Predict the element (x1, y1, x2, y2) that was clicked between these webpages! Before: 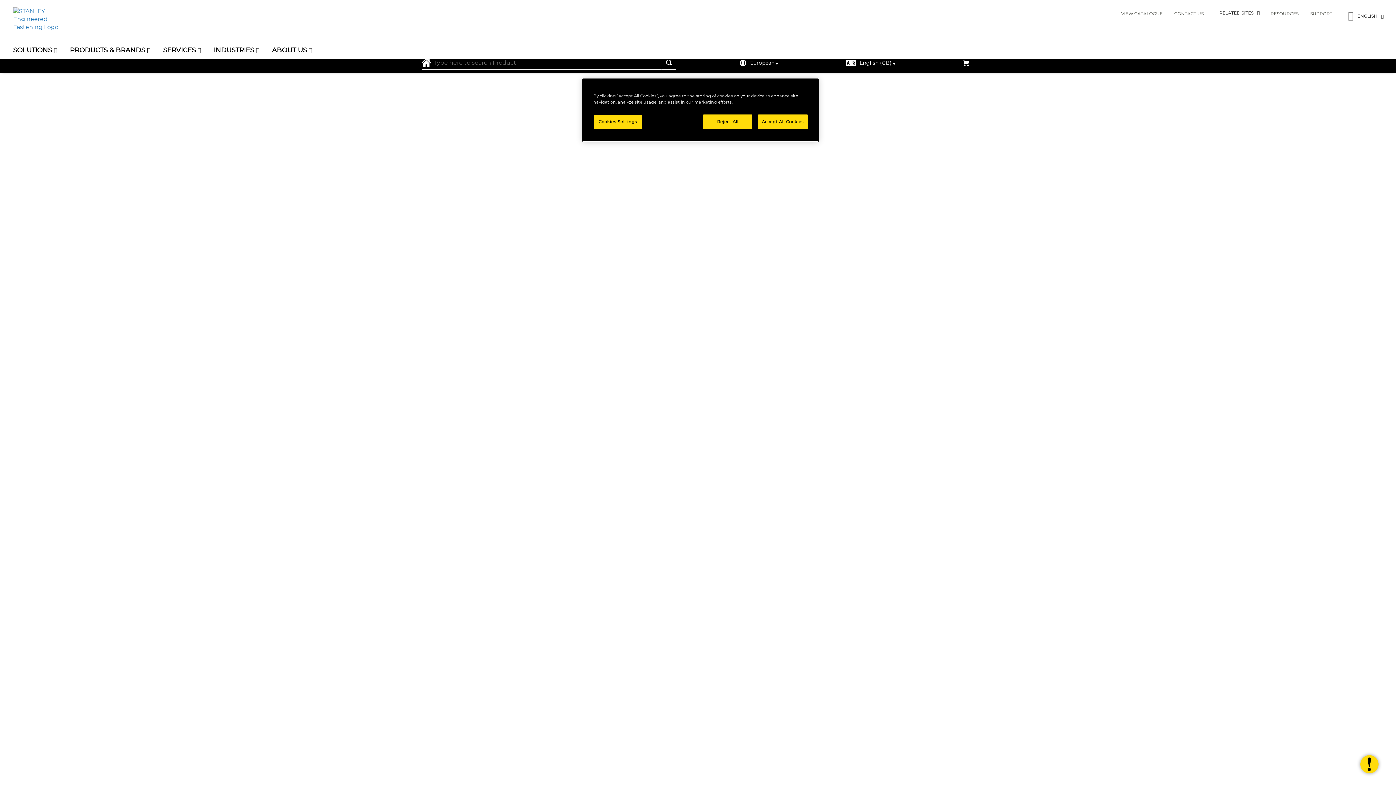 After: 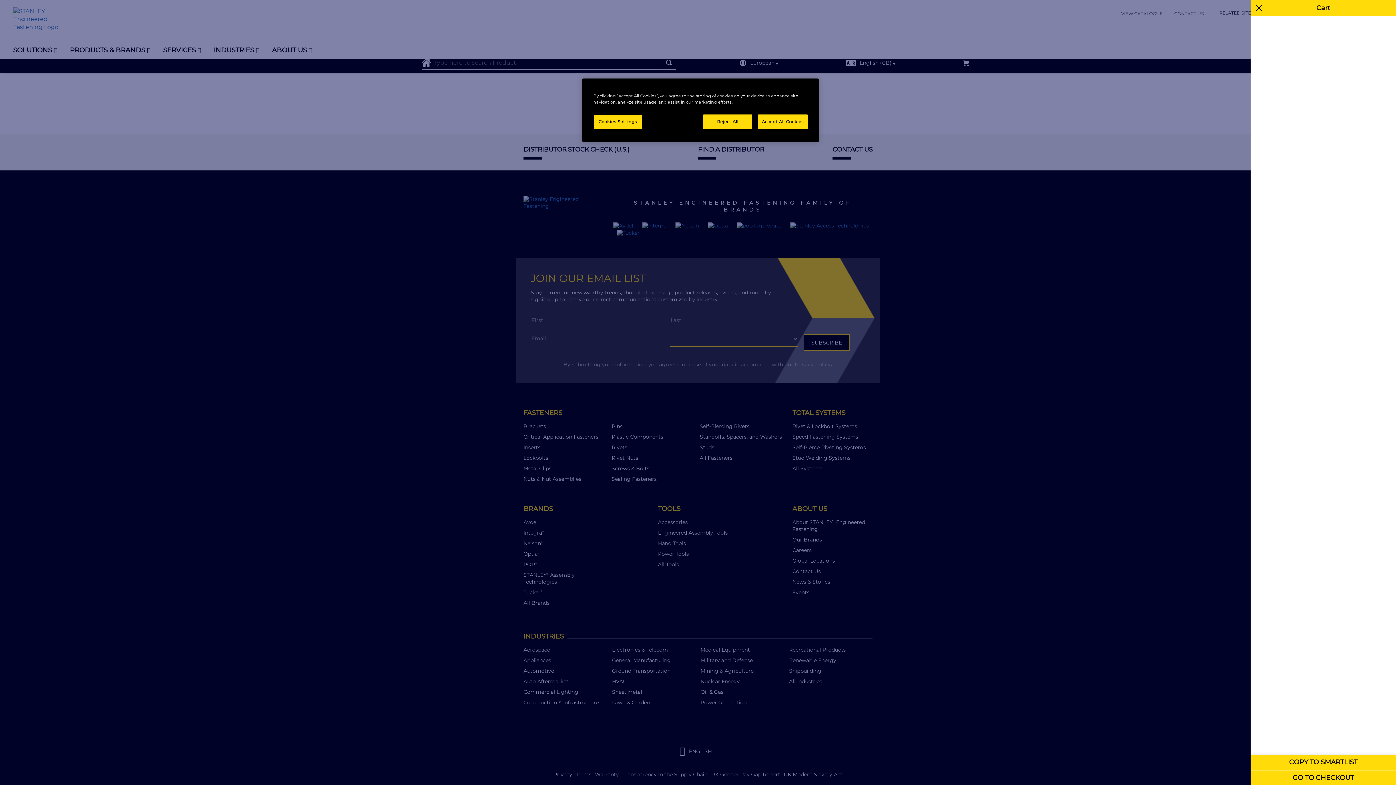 Action: bbox: (962, 55, 970, 70)